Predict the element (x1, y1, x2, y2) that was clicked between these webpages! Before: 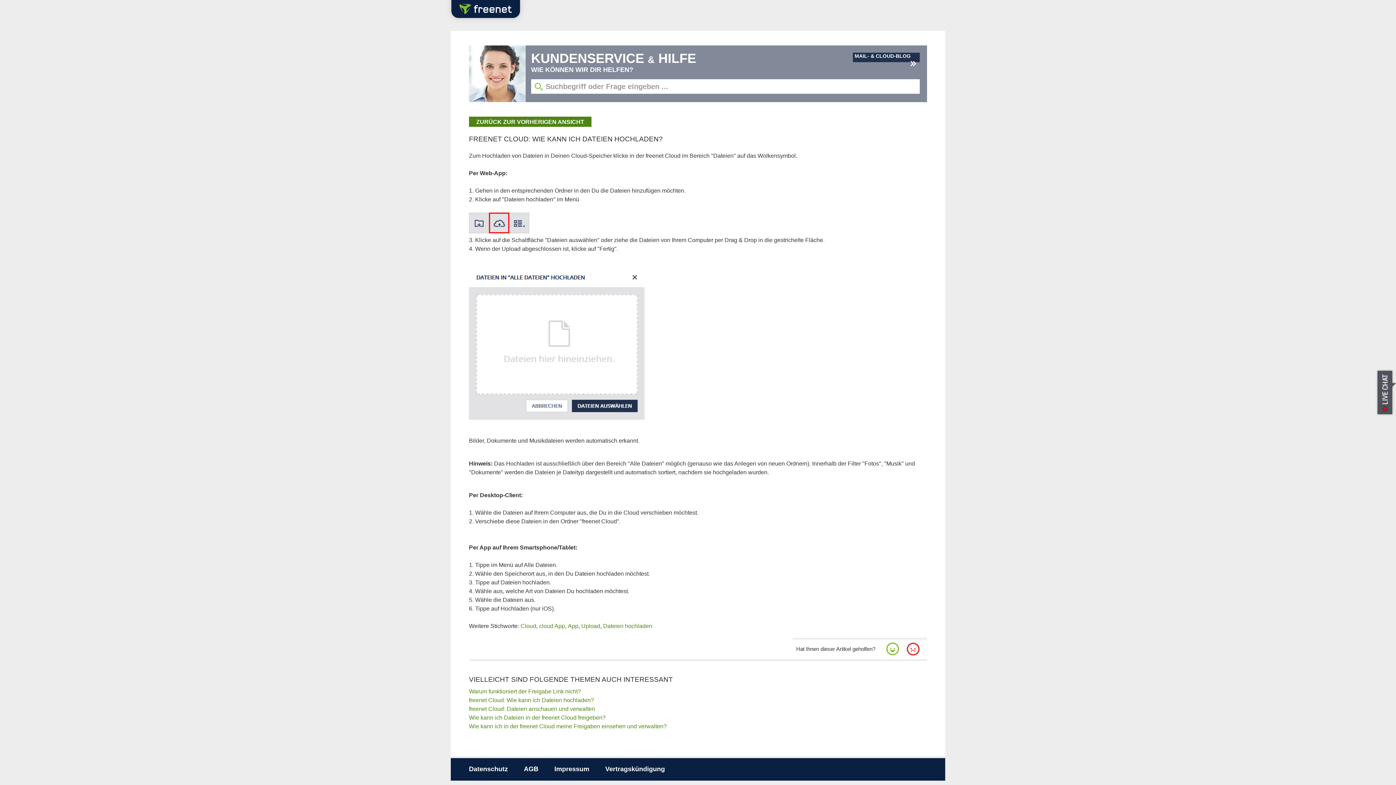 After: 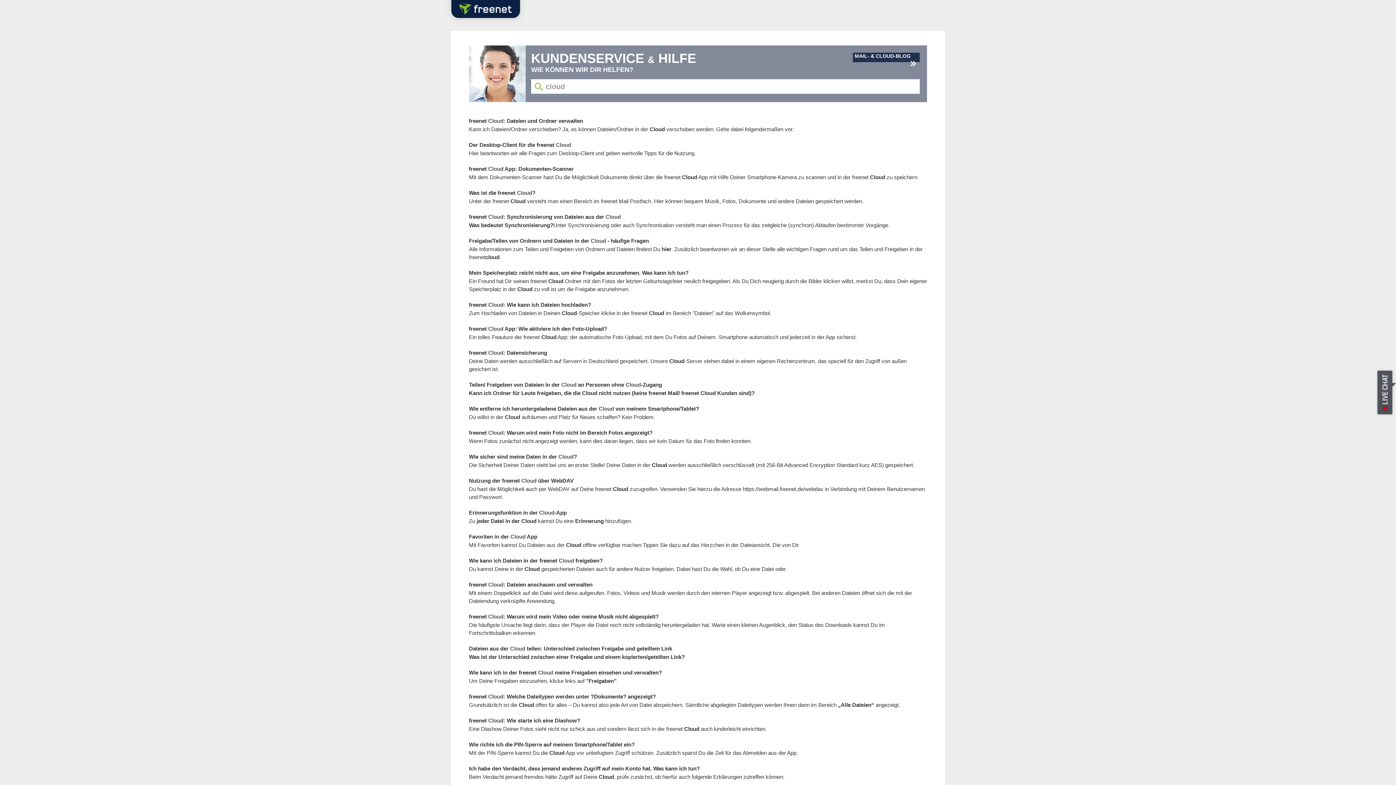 Action: bbox: (520, 623, 536, 629) label: Cloud